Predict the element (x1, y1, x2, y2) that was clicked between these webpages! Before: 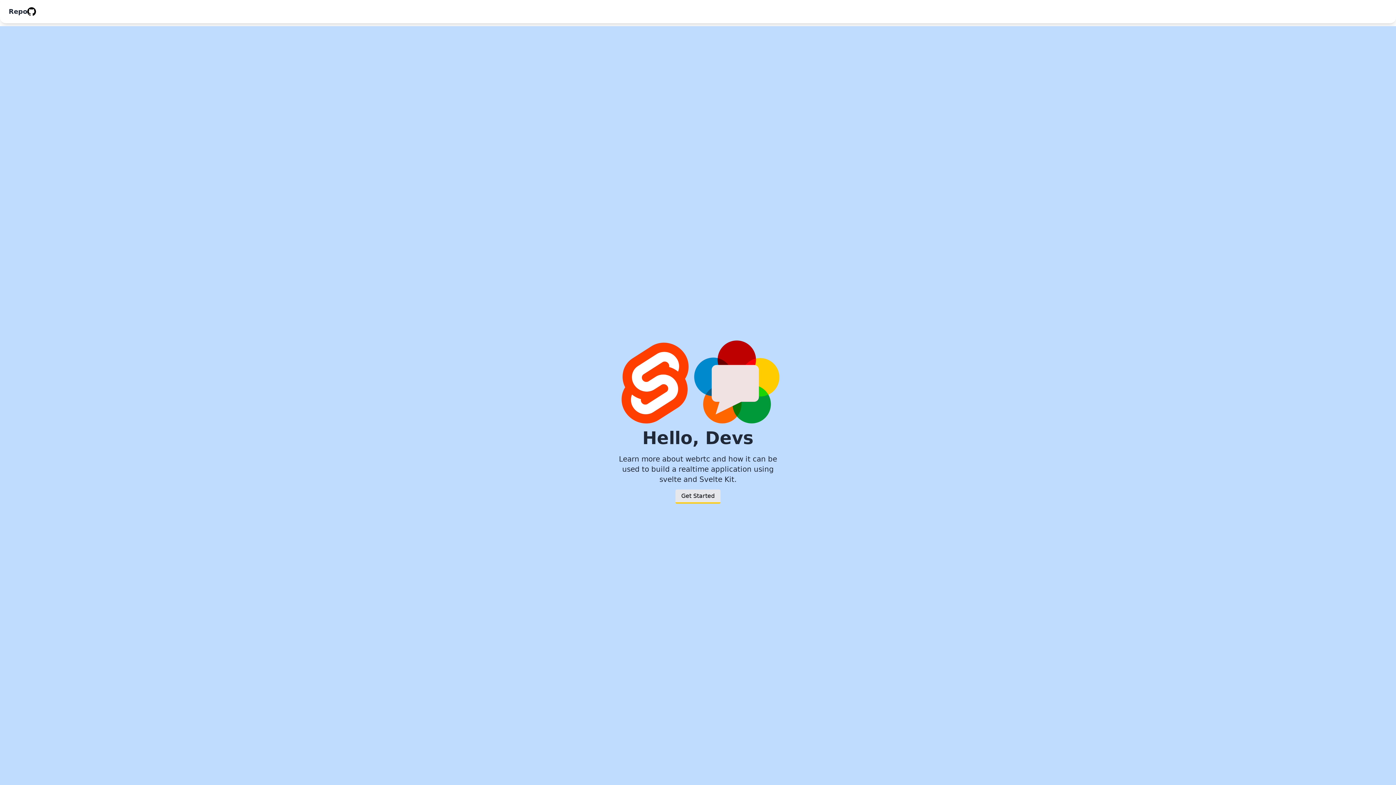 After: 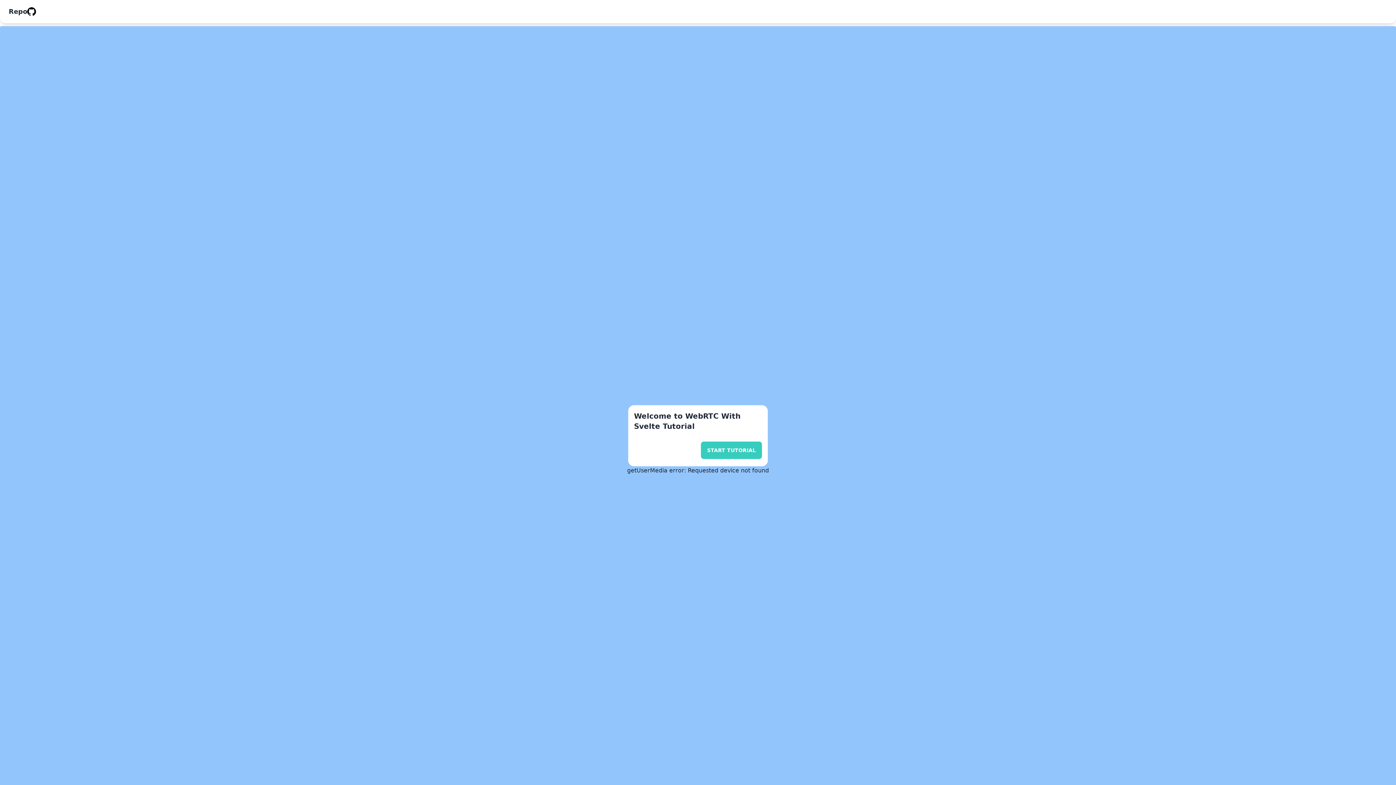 Action: label: Get Started bbox: (675, 489, 720, 503)